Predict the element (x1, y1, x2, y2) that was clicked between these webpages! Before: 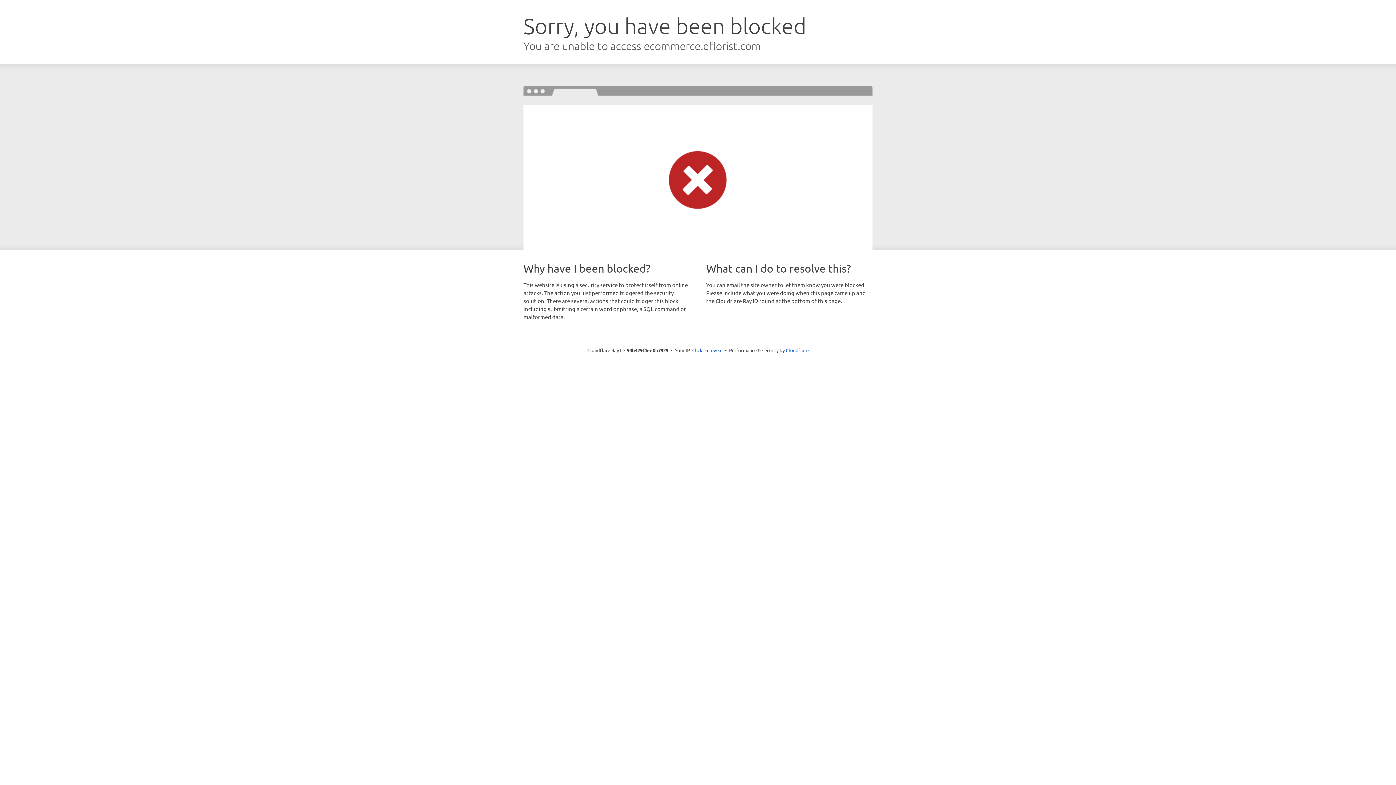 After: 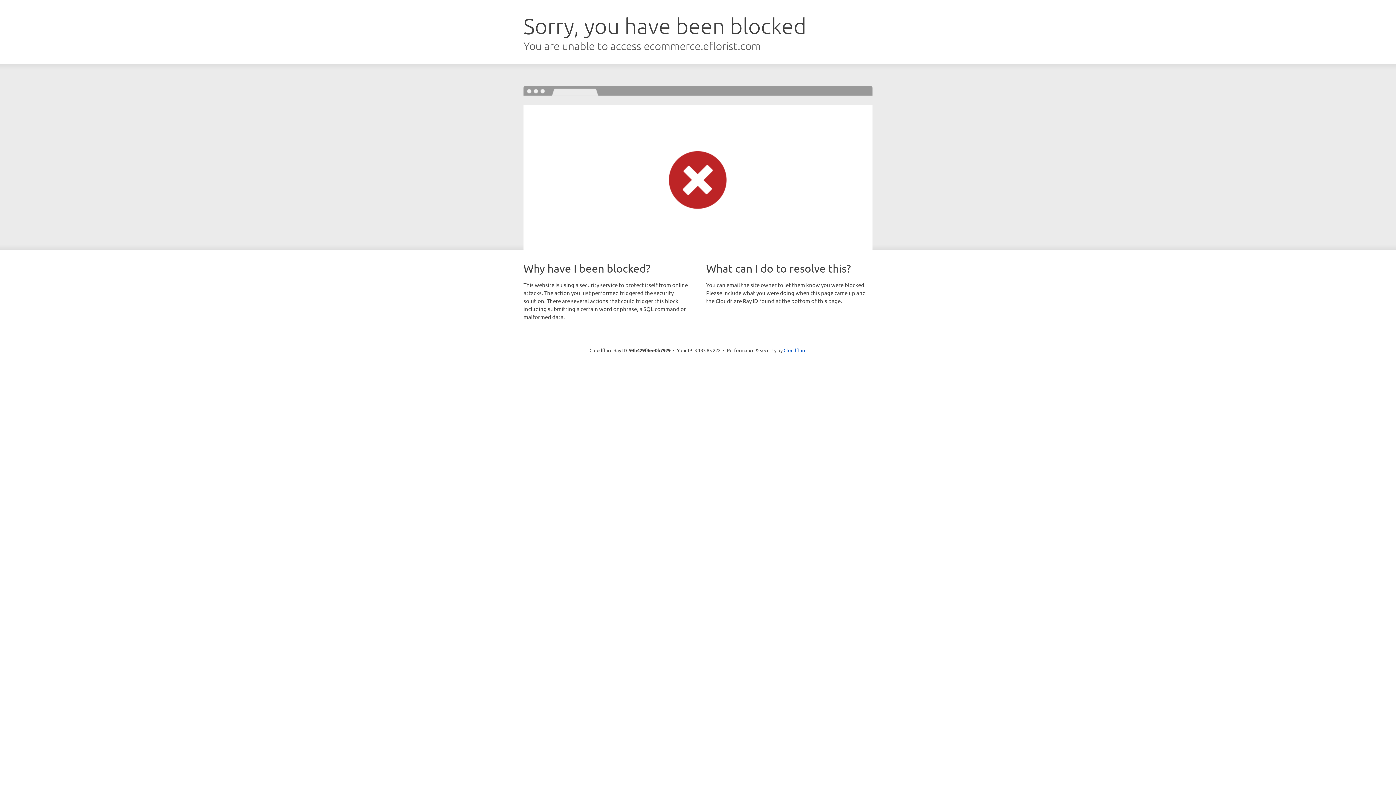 Action: label: Click to reveal bbox: (692, 346, 722, 353)